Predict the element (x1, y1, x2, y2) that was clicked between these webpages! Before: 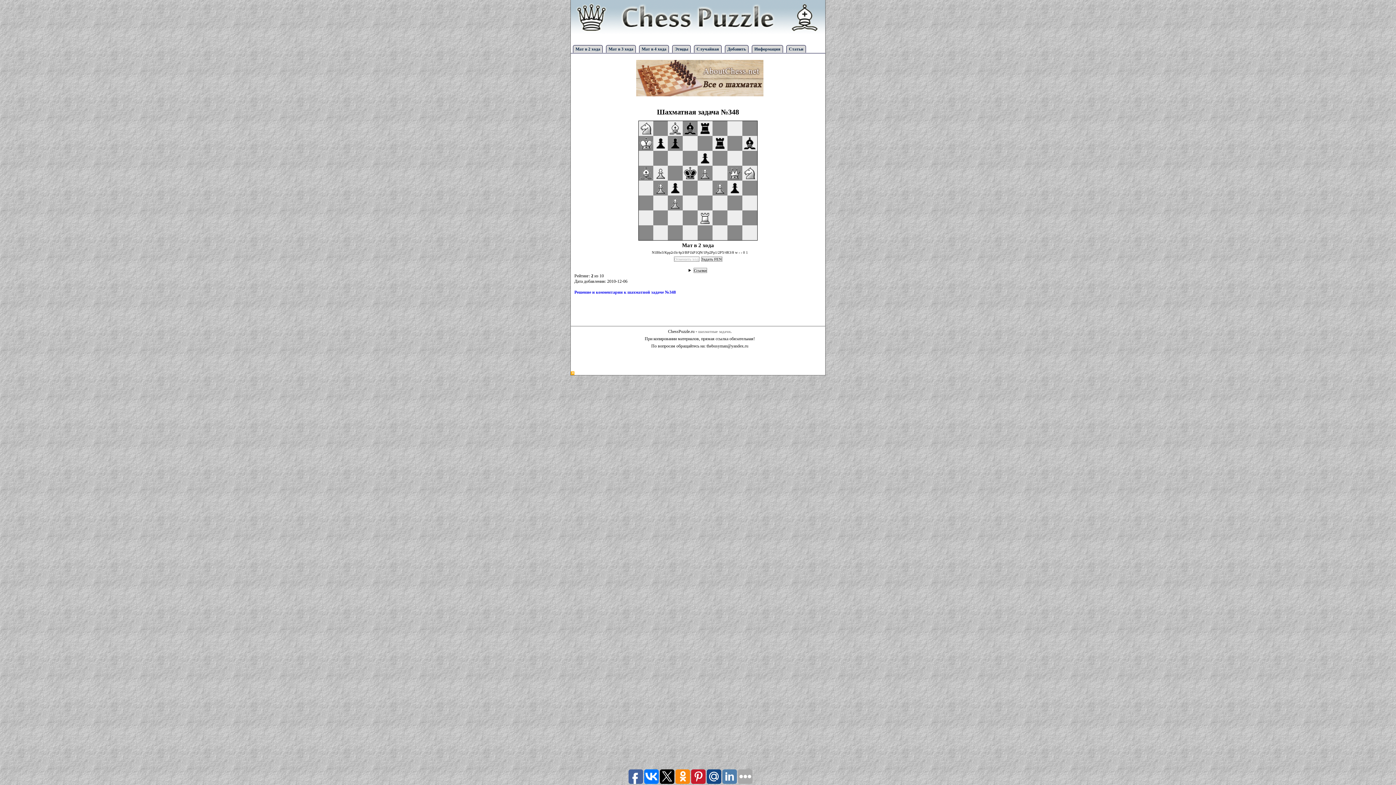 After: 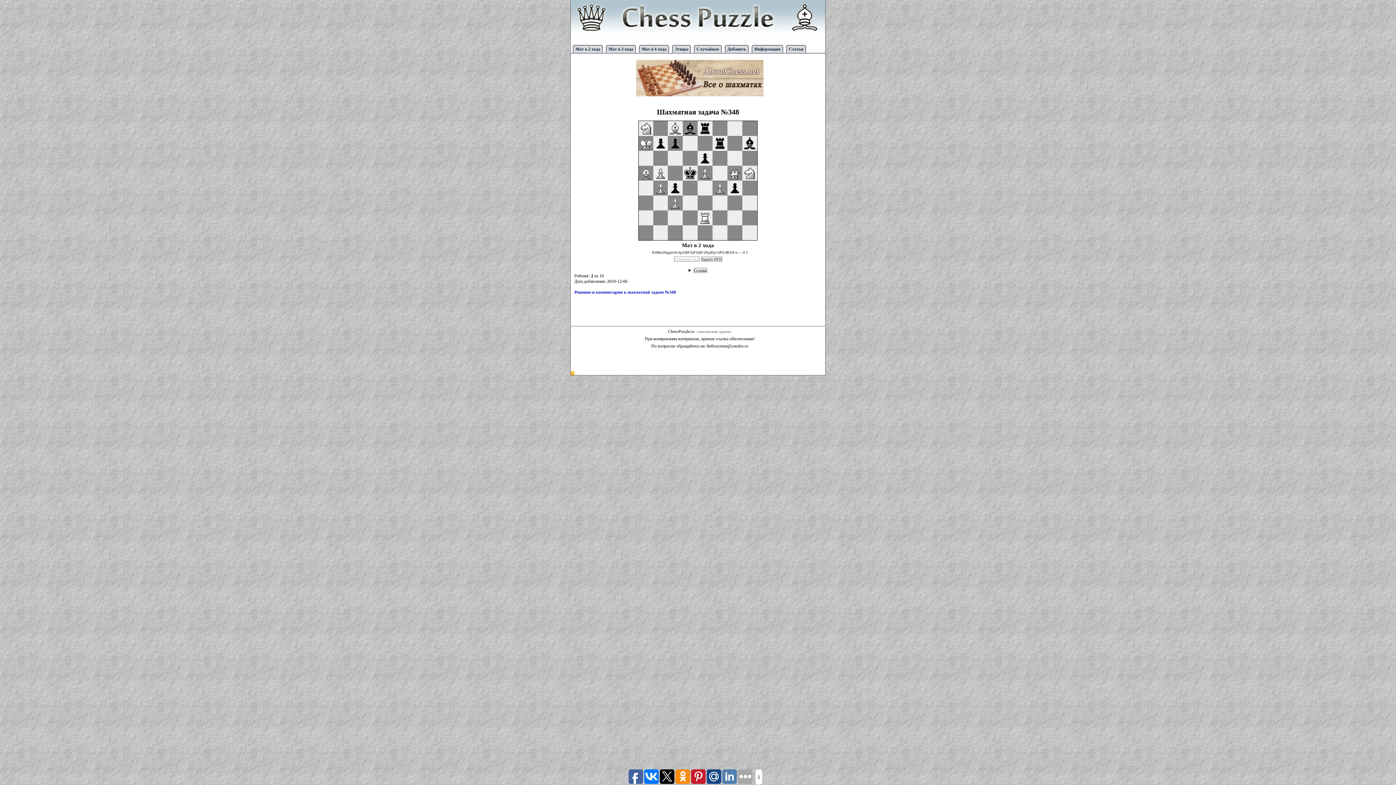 Action: bbox: (722, 769, 737, 784)